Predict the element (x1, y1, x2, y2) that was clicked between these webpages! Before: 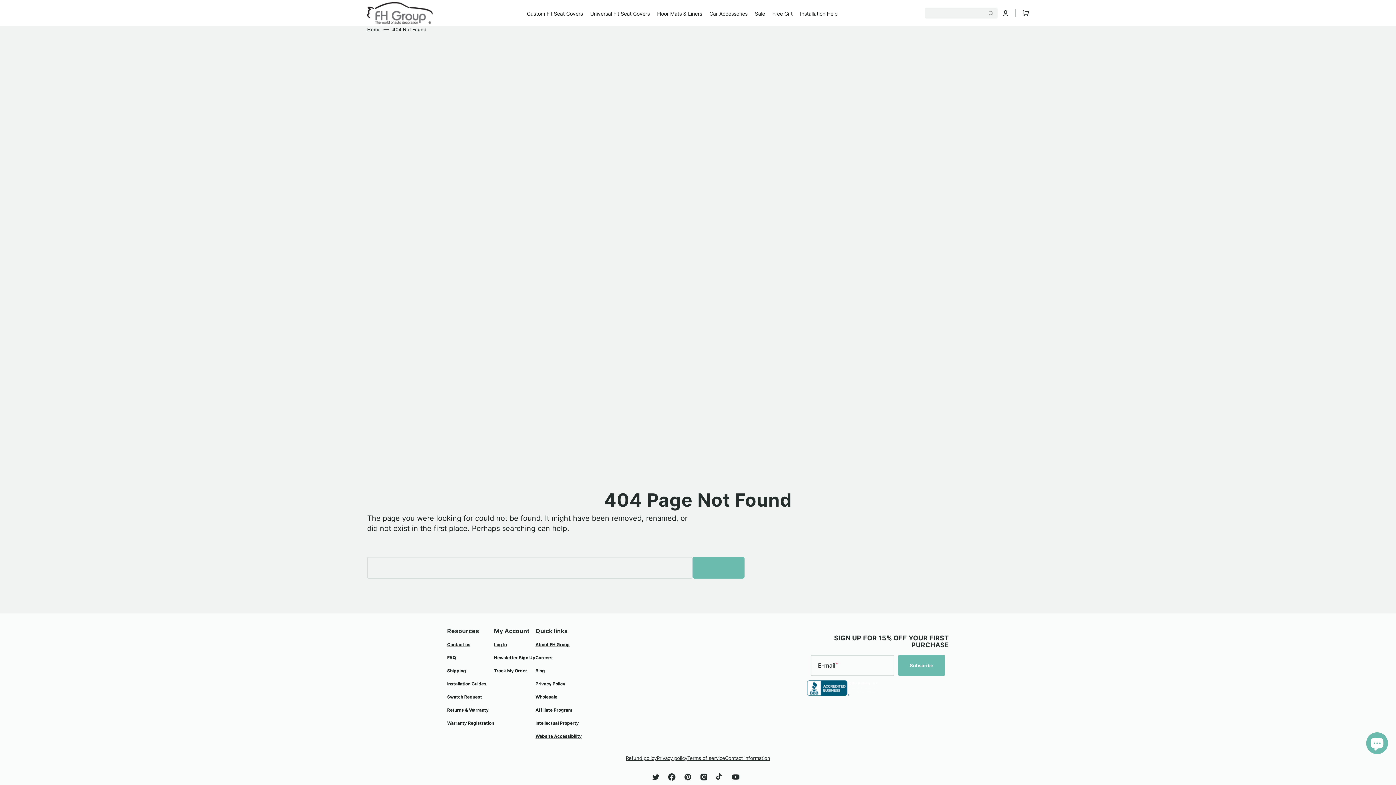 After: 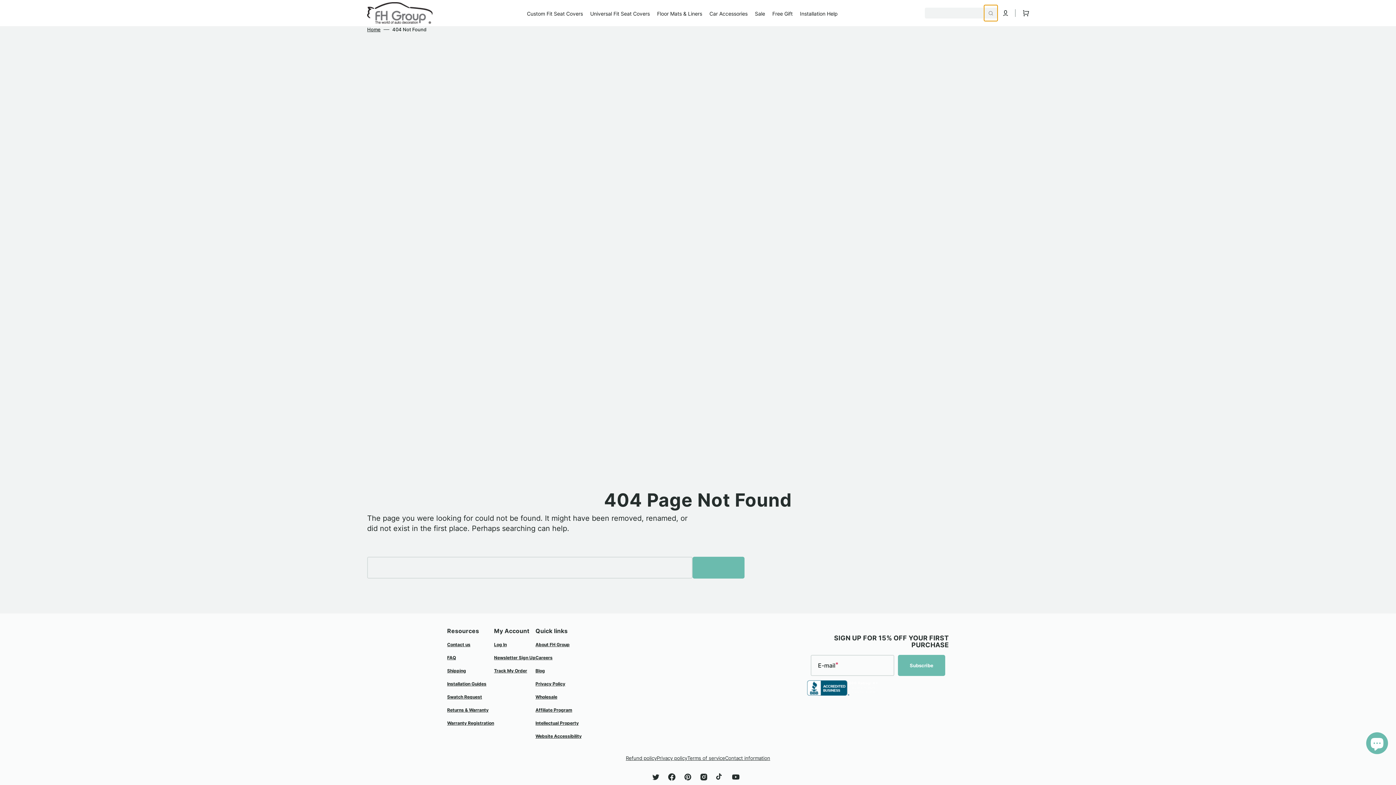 Action: bbox: (984, 5, 997, 21)